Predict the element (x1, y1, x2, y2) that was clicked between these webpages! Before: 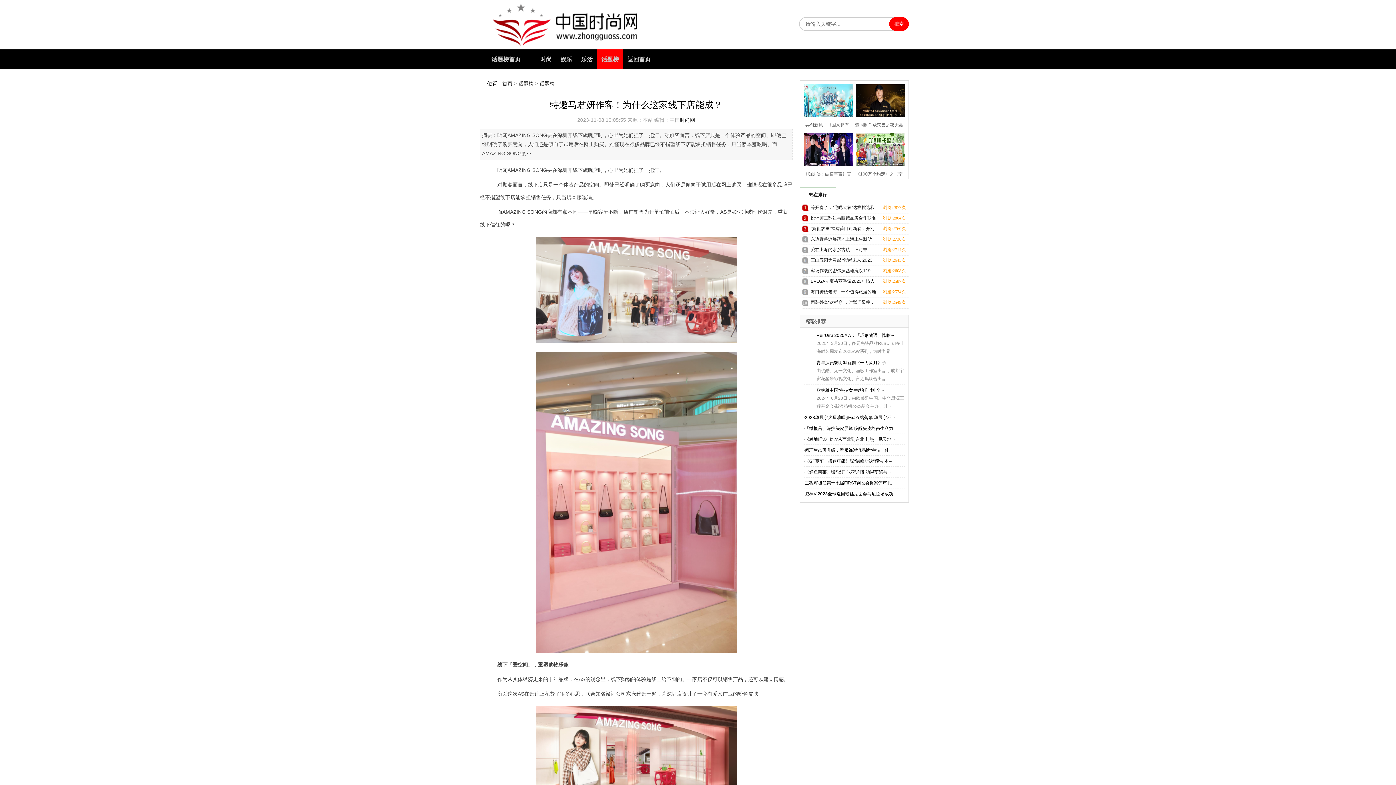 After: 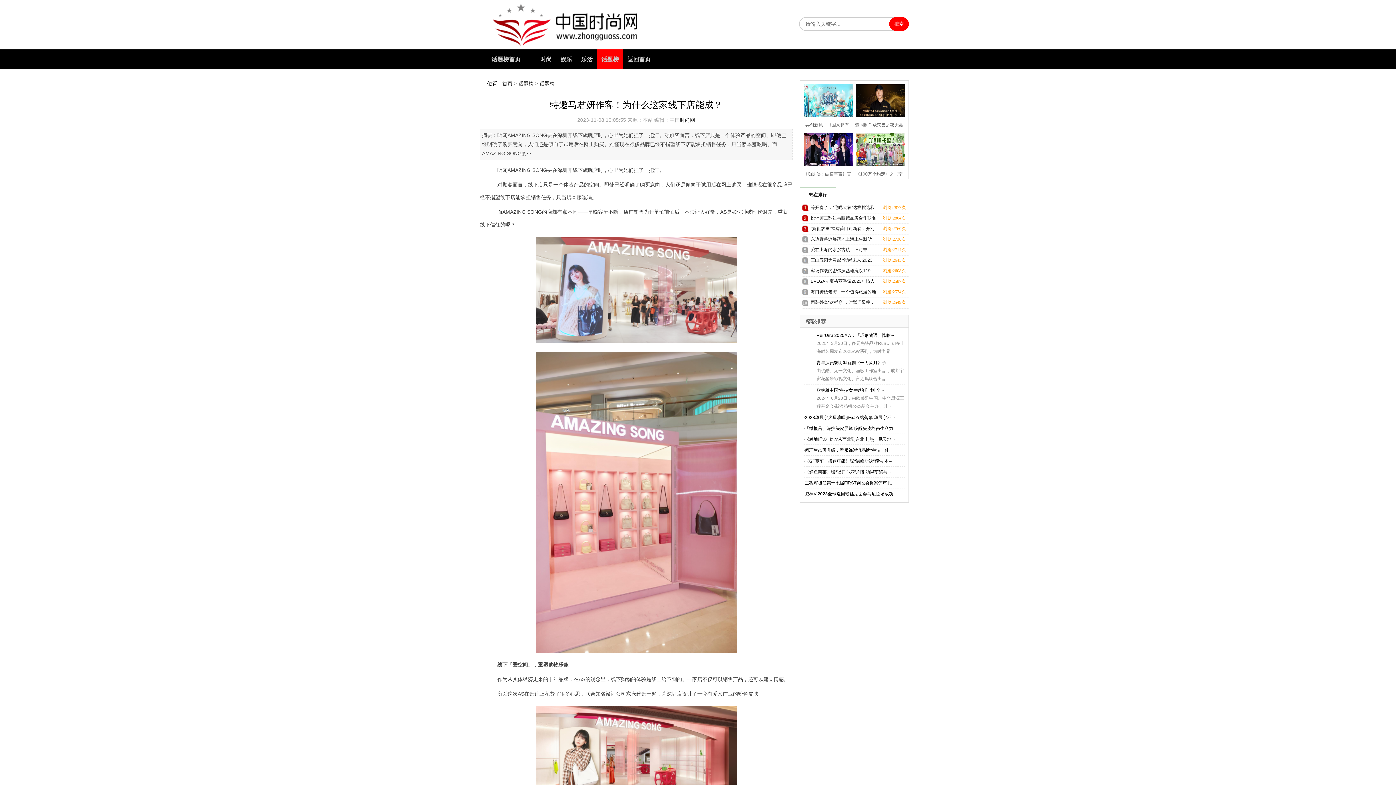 Action: bbox: (802, 131, 850, 166)